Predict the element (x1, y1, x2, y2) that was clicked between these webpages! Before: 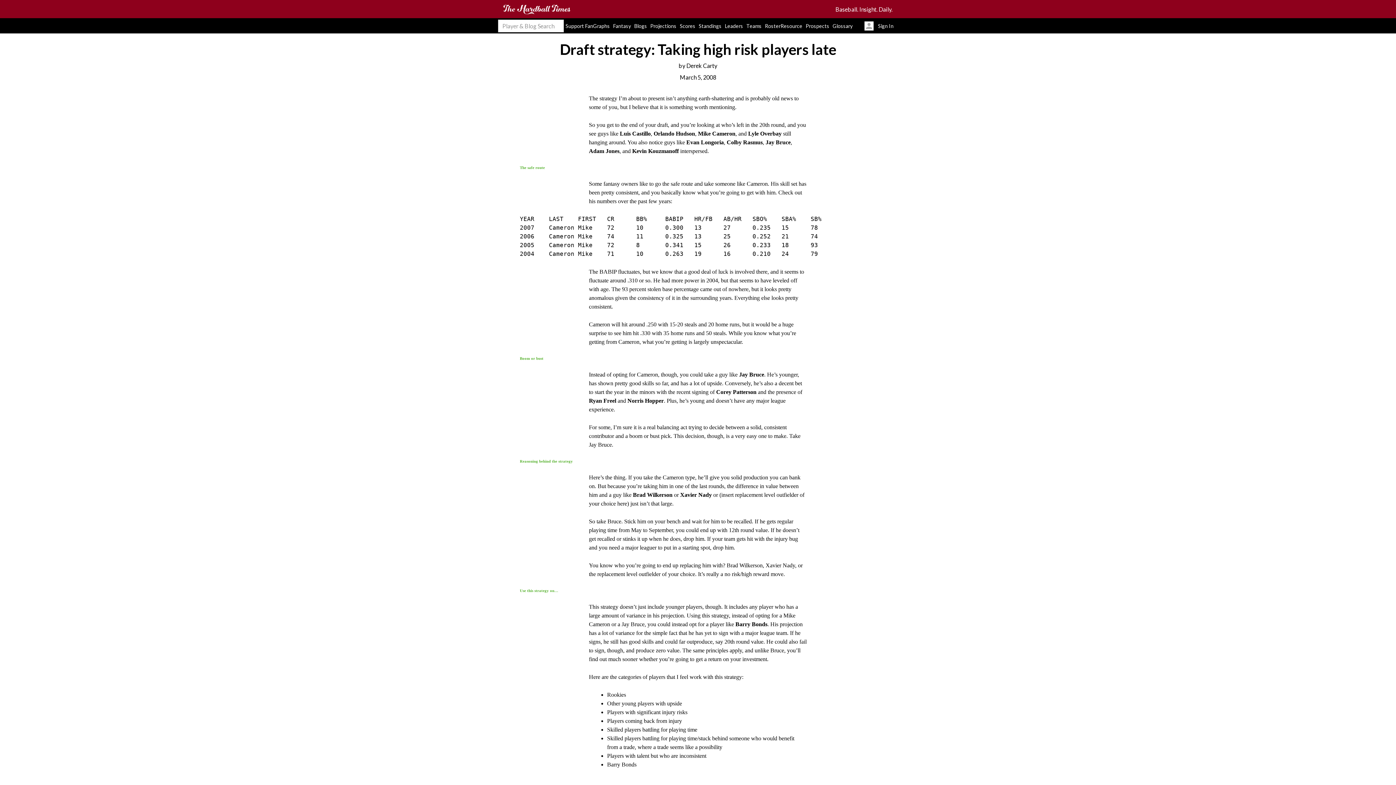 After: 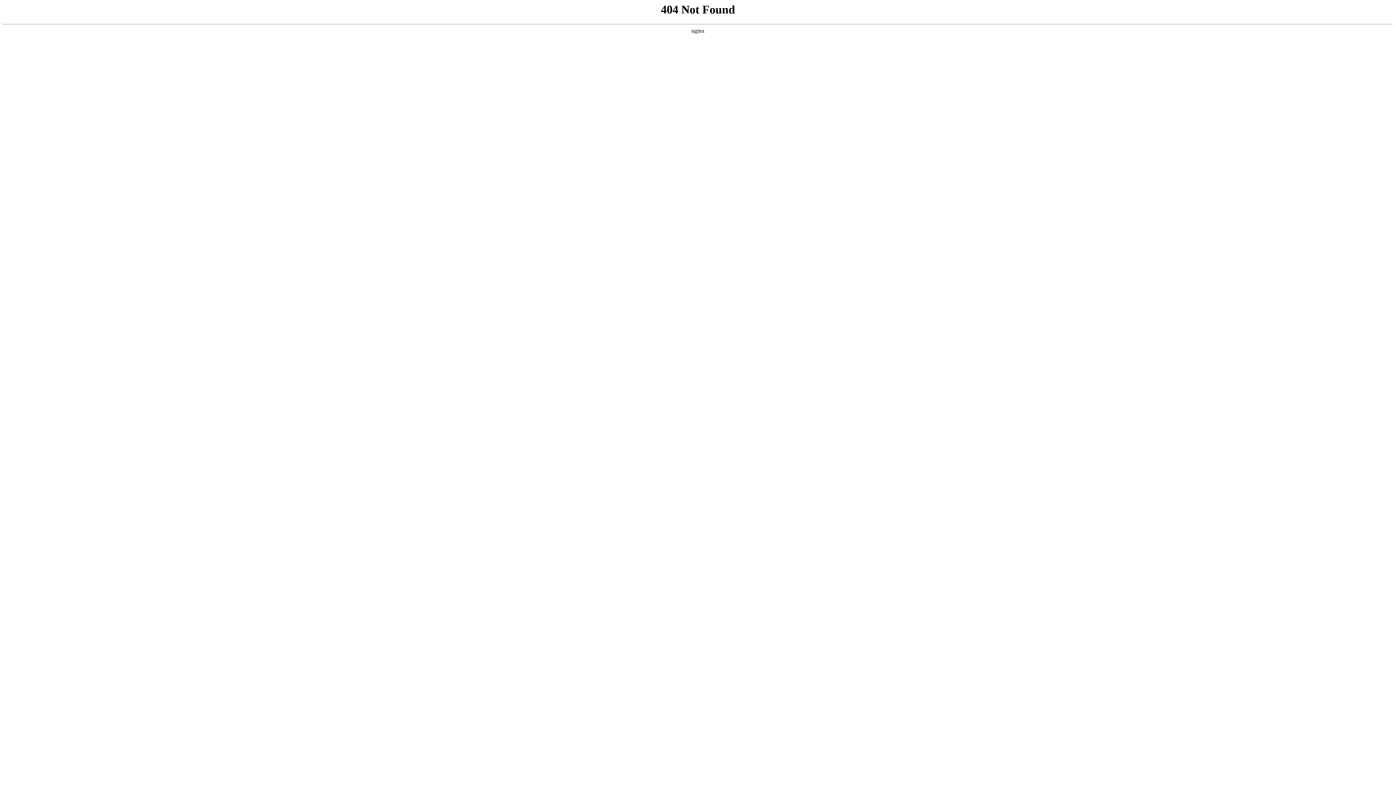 Action: bbox: (627, 397, 664, 404) label: Norris Hopper